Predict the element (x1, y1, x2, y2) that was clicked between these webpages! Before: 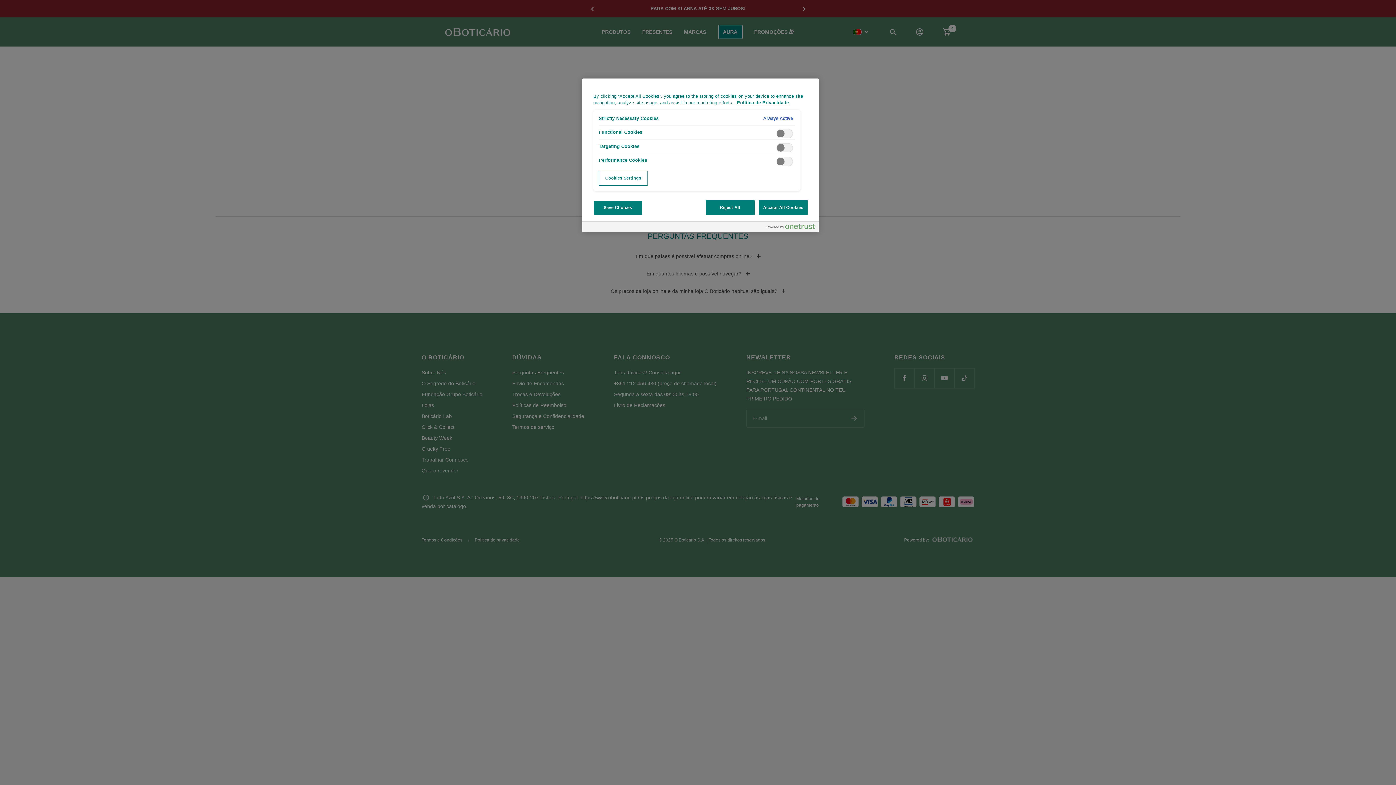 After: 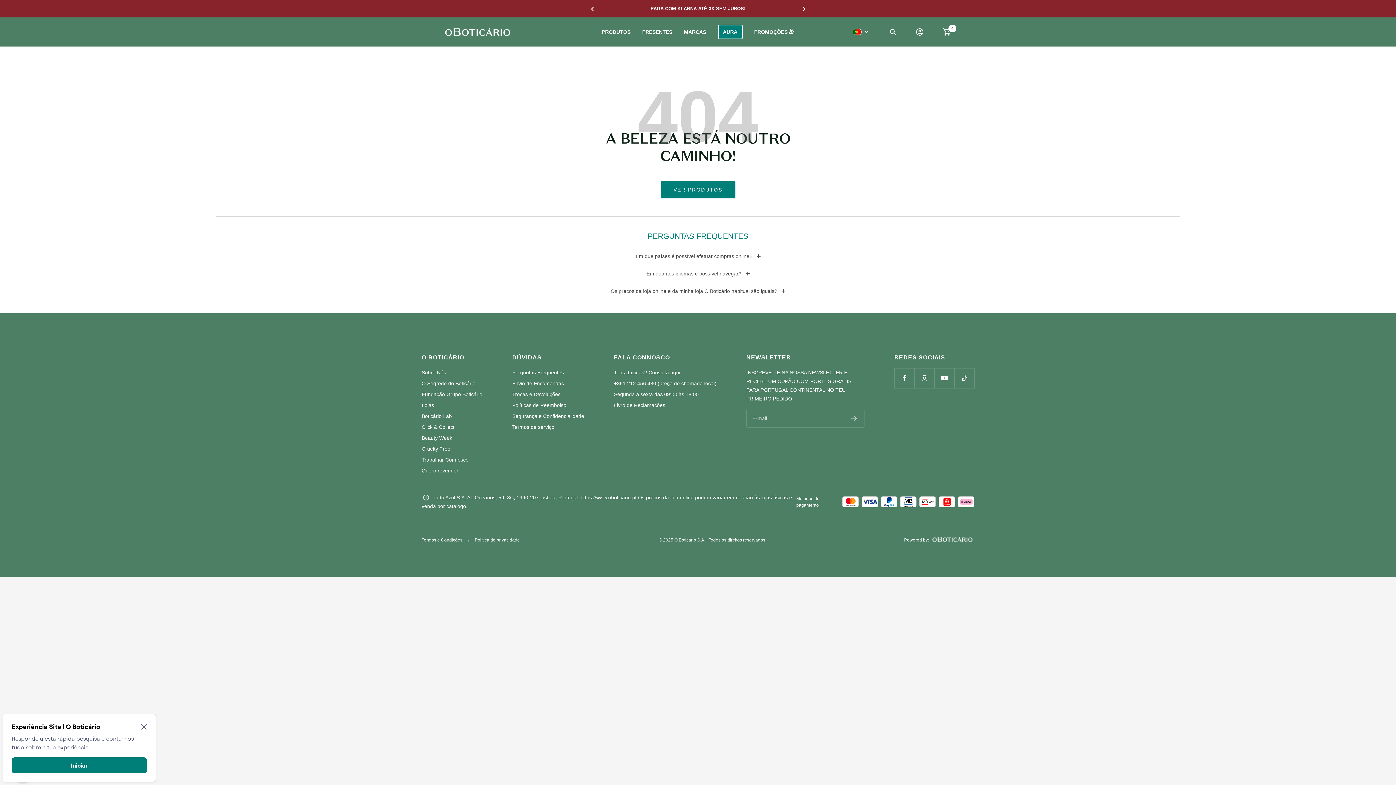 Action: label: Reject All bbox: (705, 200, 754, 215)